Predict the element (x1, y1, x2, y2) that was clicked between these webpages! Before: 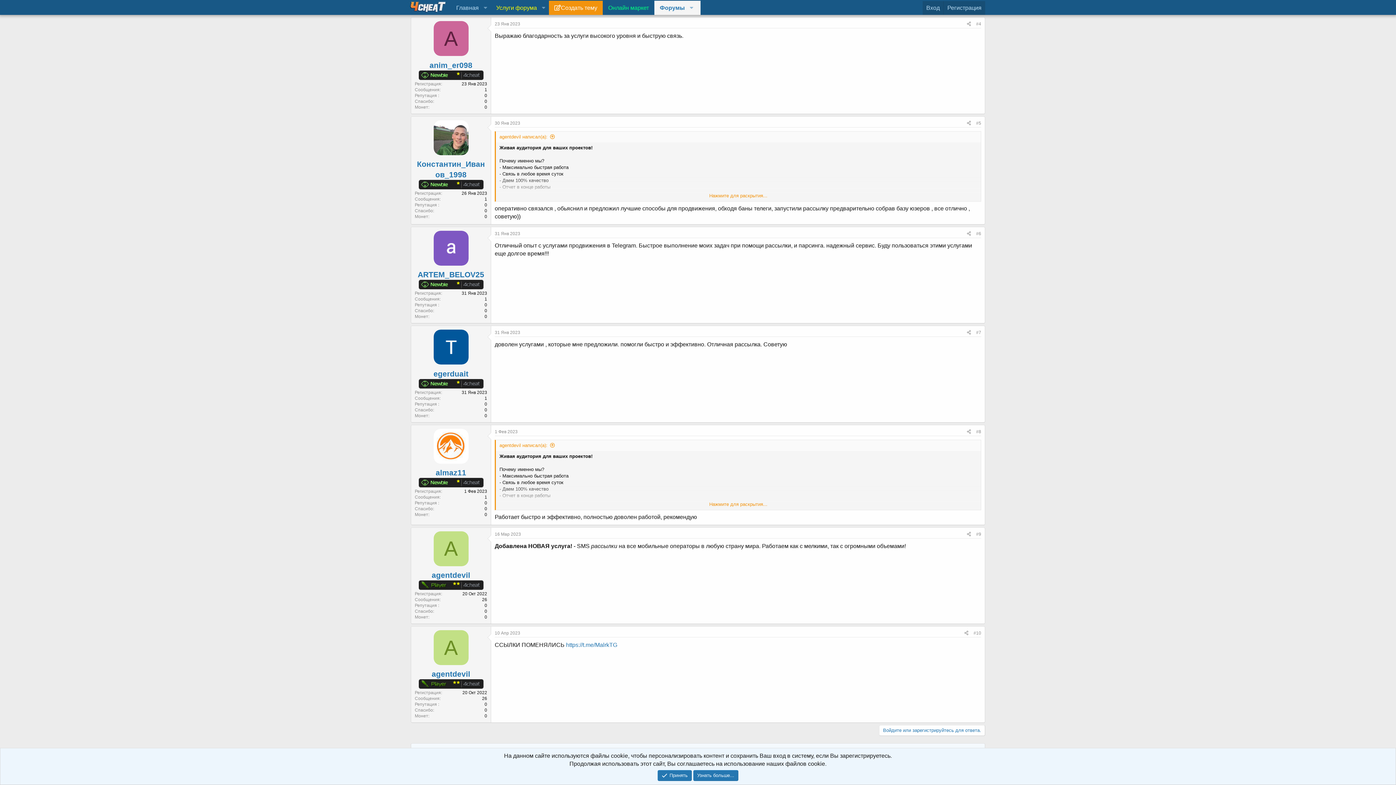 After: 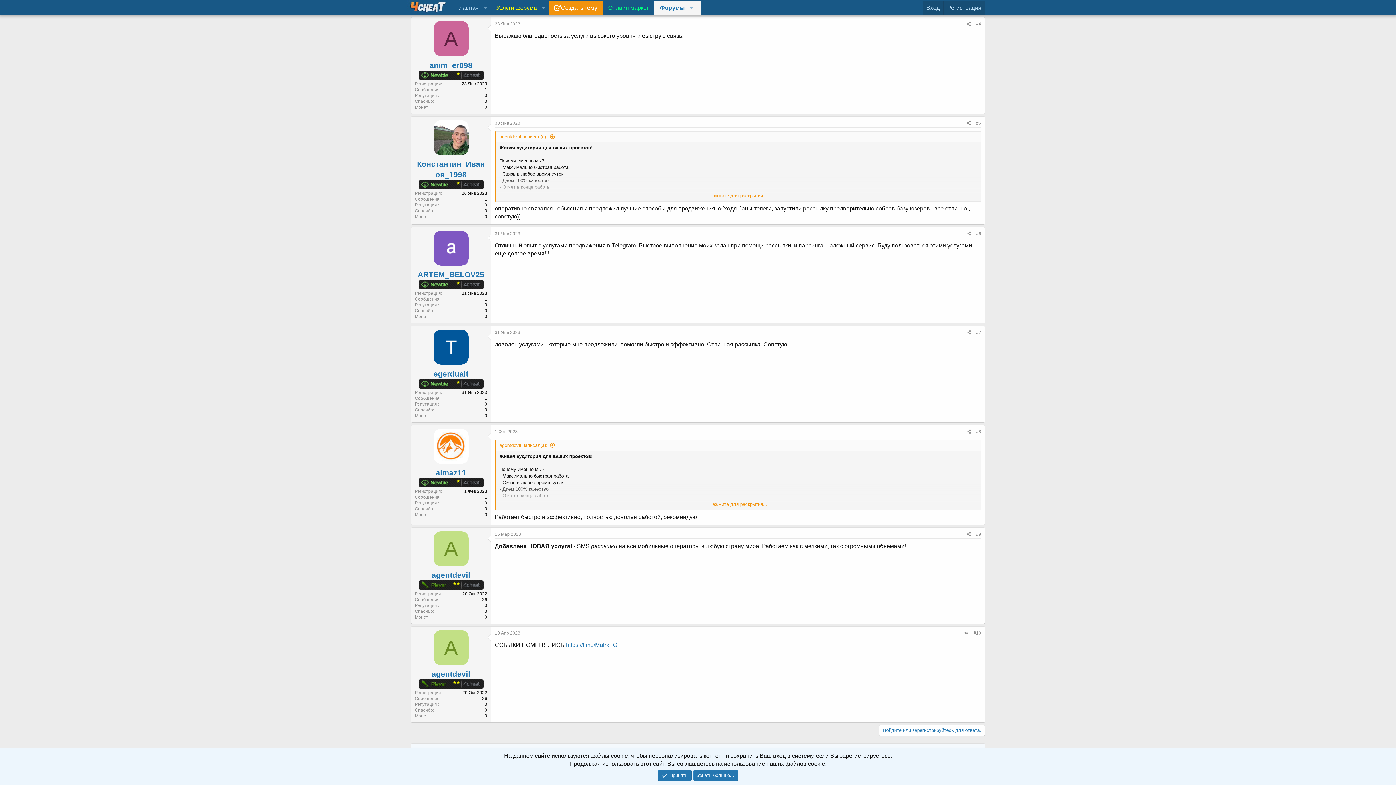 Action: bbox: (433, 120, 468, 155)